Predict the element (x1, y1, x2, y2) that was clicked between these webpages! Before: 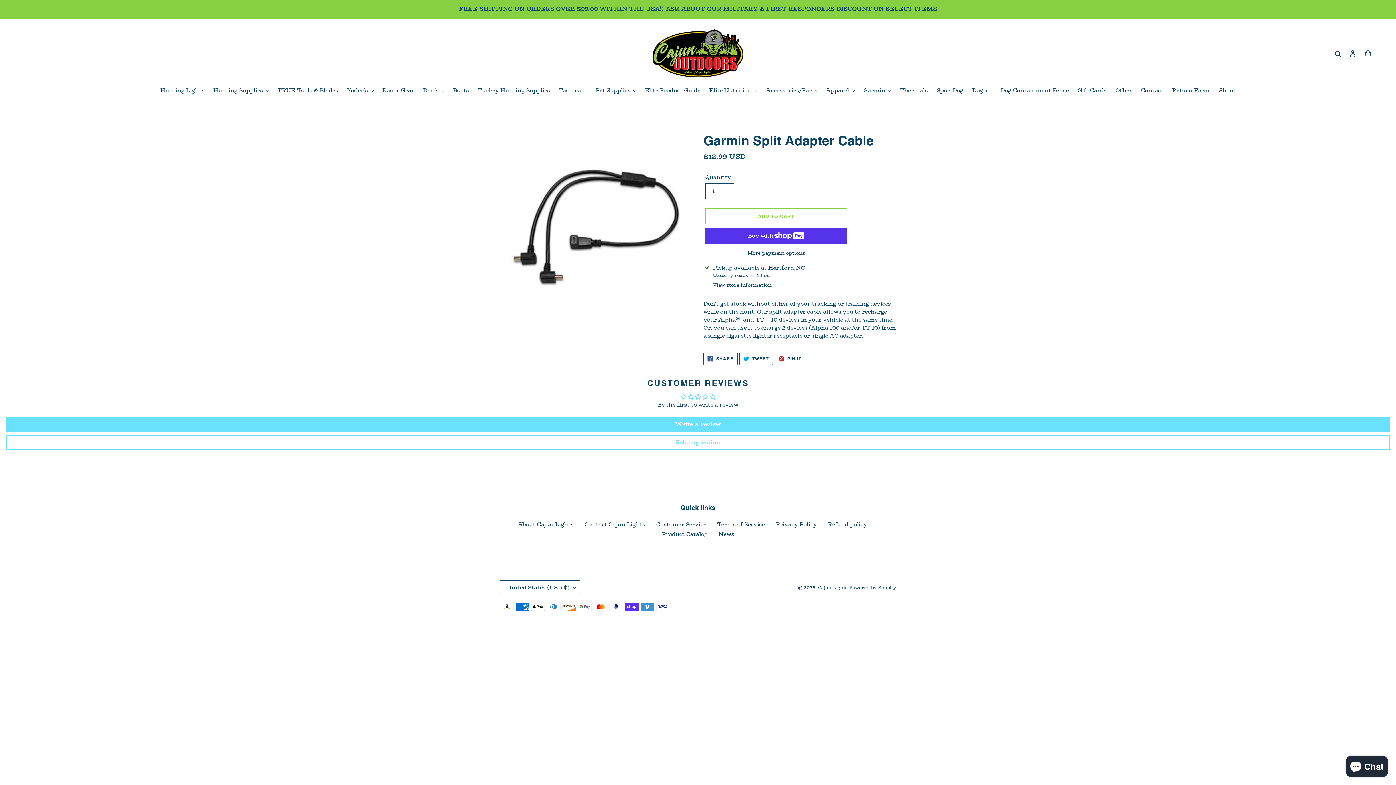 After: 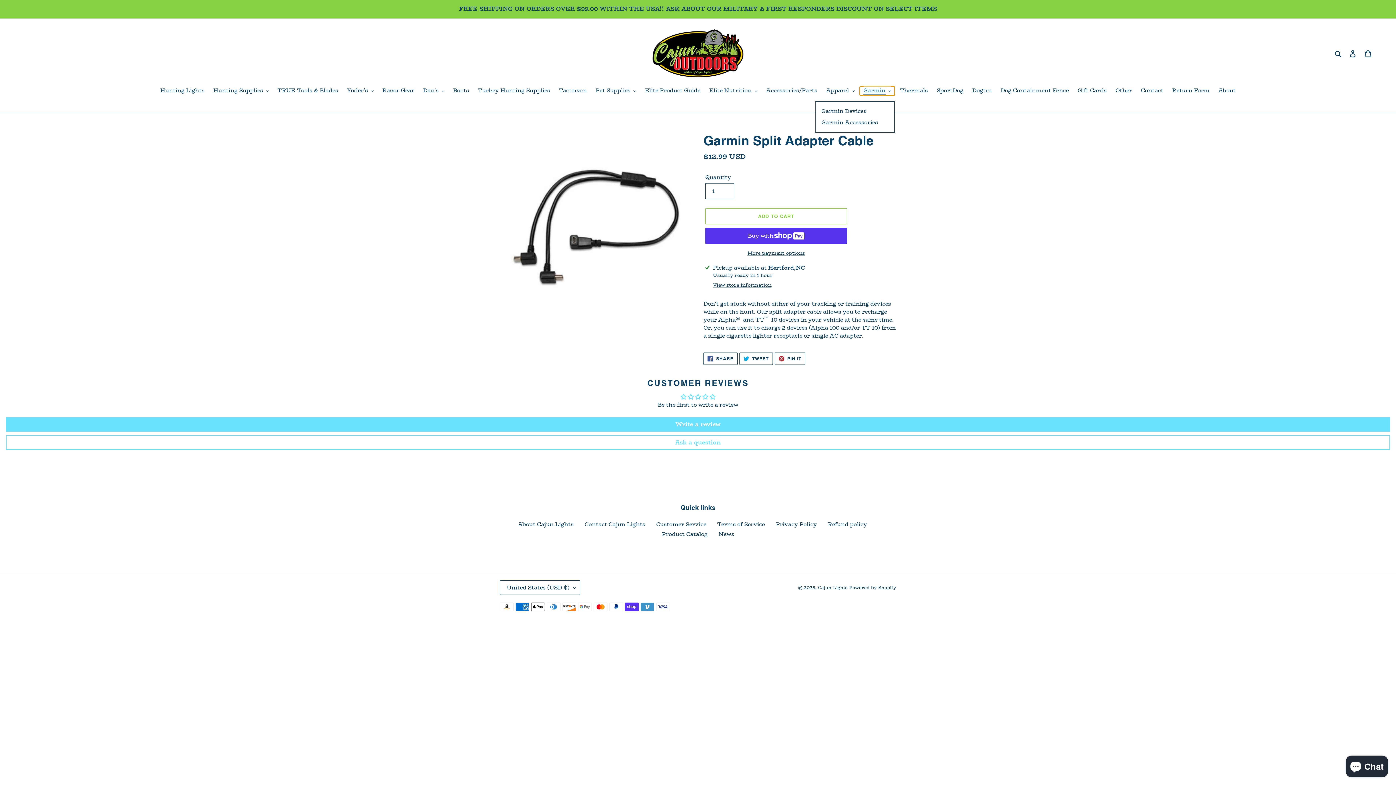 Action: bbox: (859, 86, 895, 95) label: Garmin